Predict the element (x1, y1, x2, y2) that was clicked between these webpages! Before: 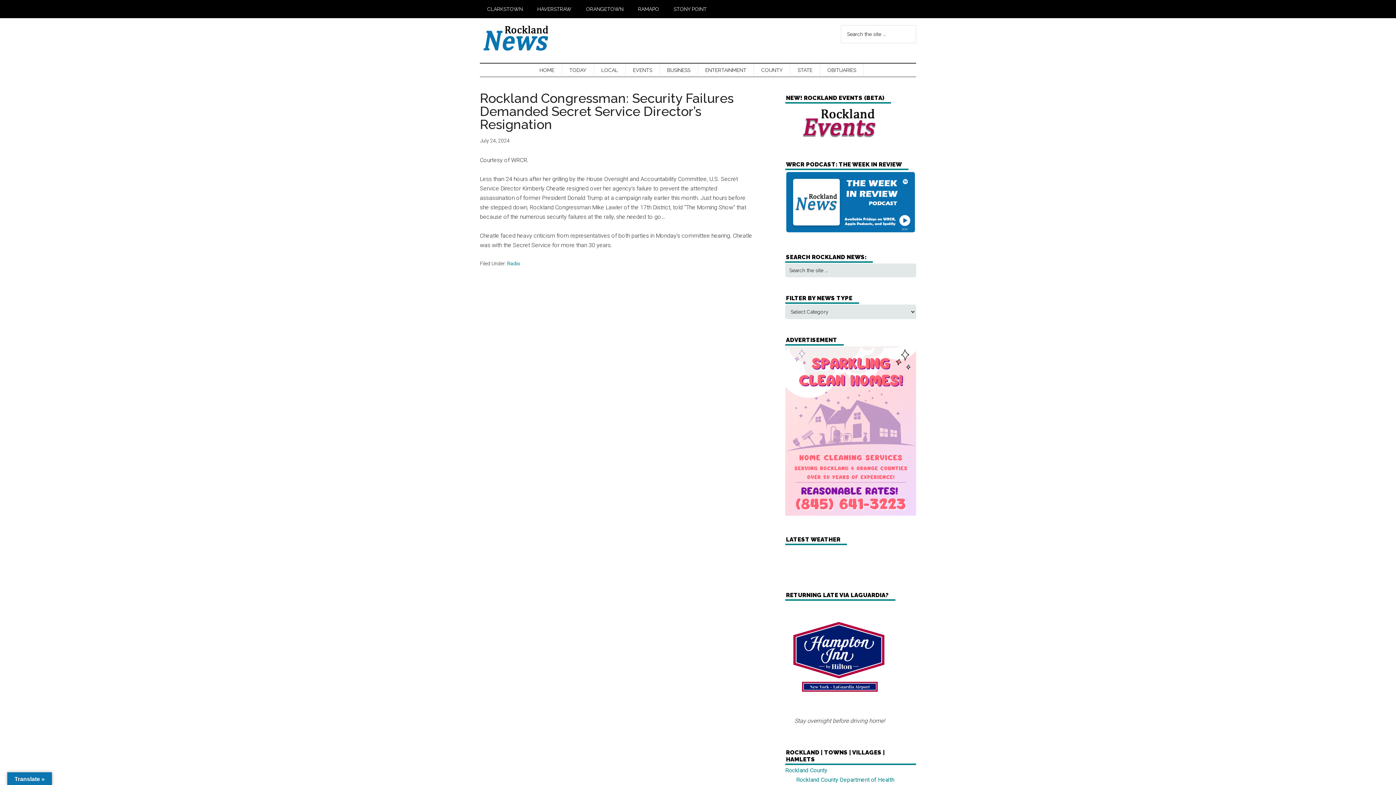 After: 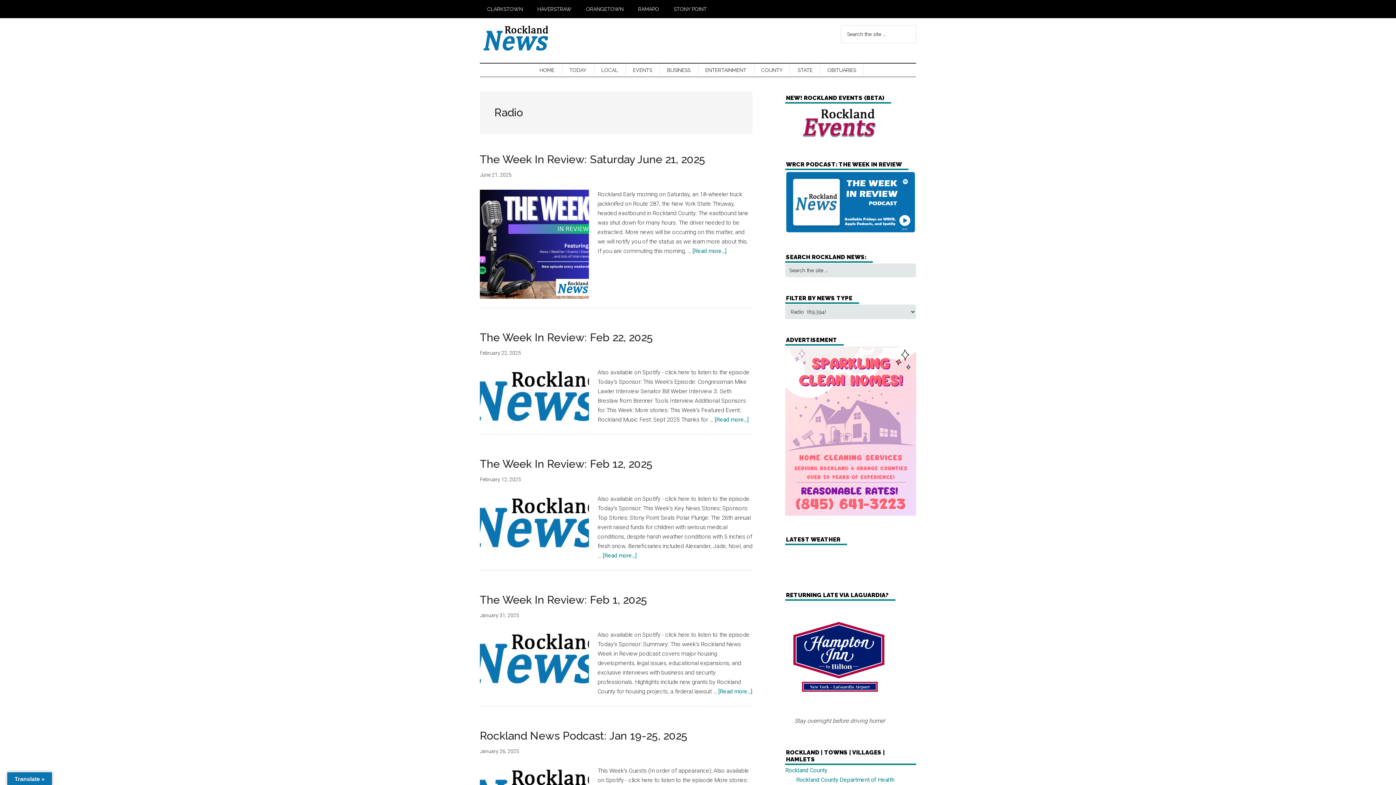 Action: bbox: (507, 260, 520, 266) label: Radio